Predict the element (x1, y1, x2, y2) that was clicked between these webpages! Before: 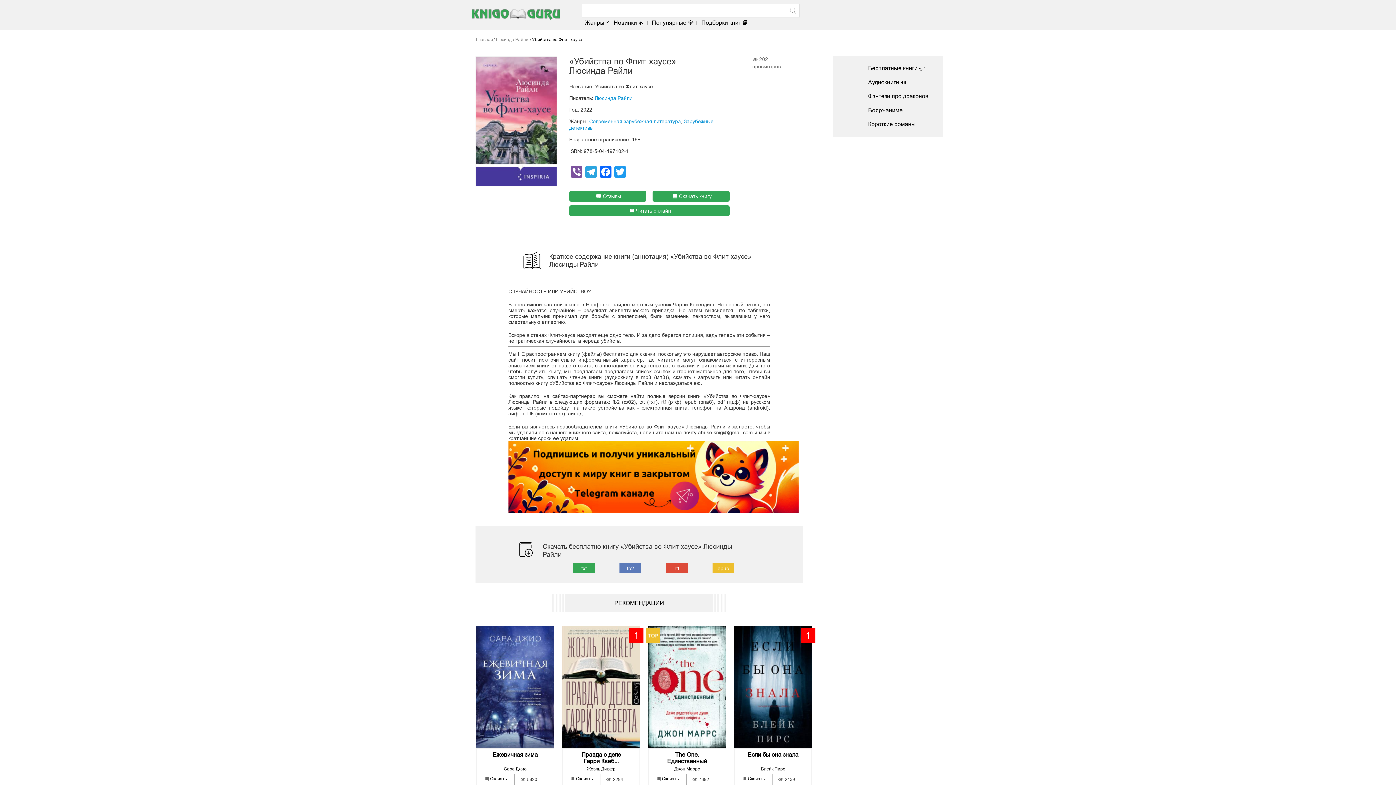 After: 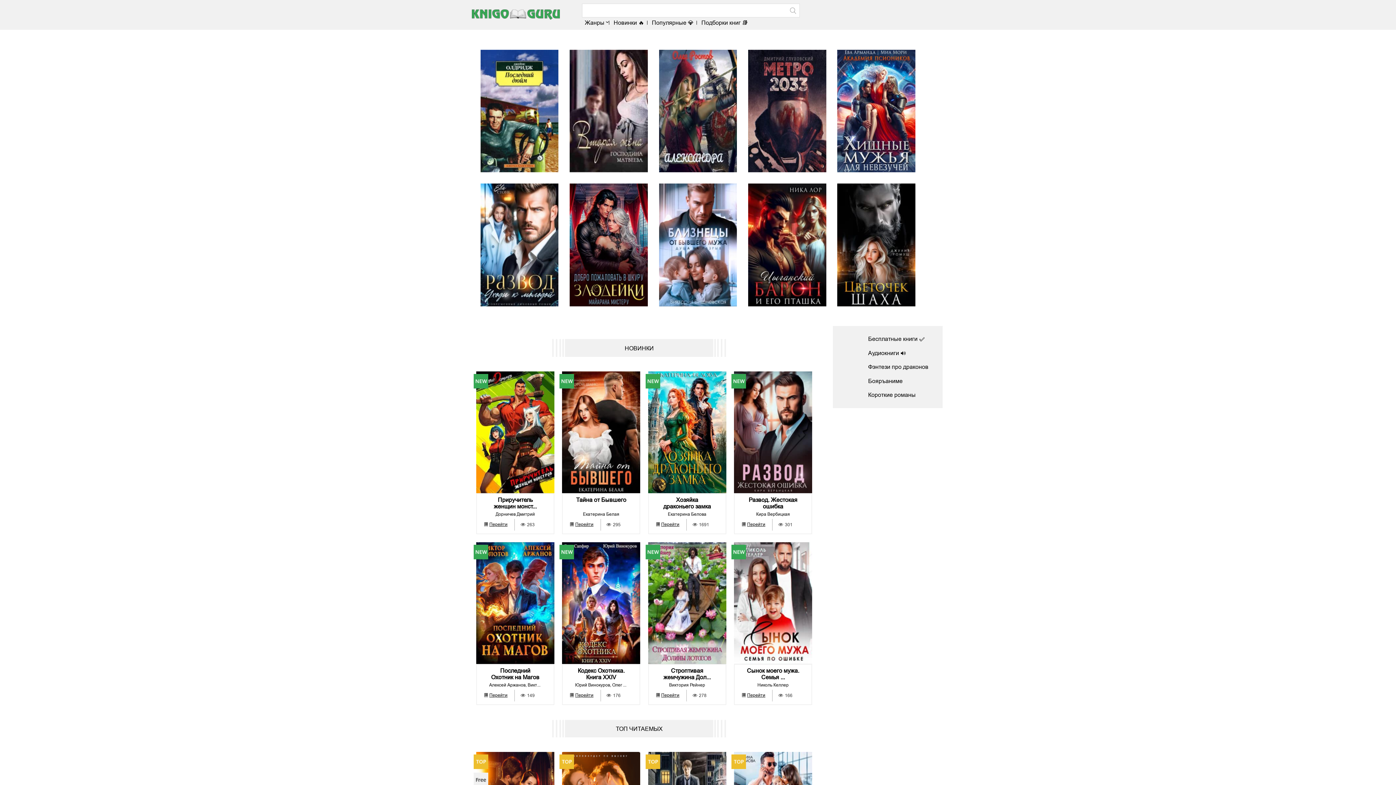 Action: label: Главная bbox: (476, 37, 493, 42)